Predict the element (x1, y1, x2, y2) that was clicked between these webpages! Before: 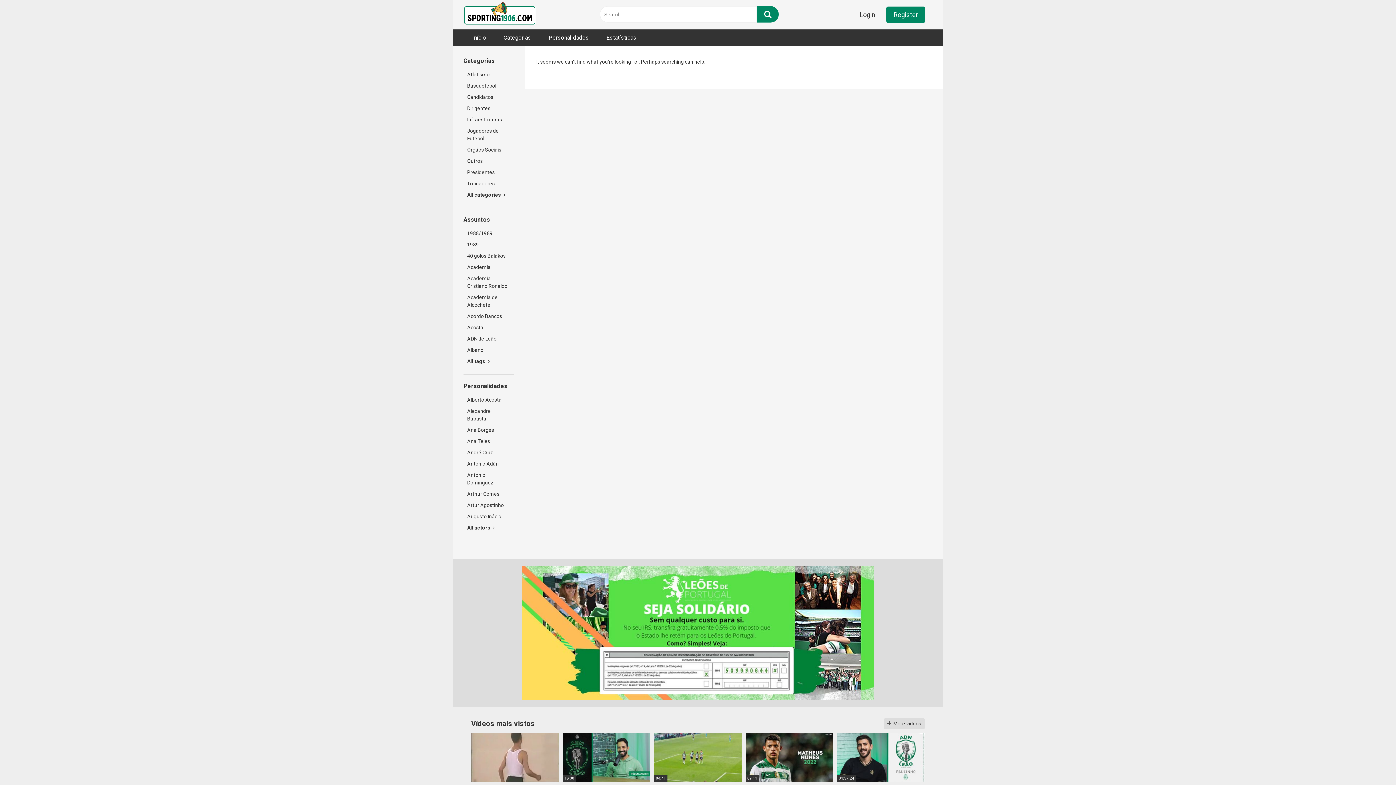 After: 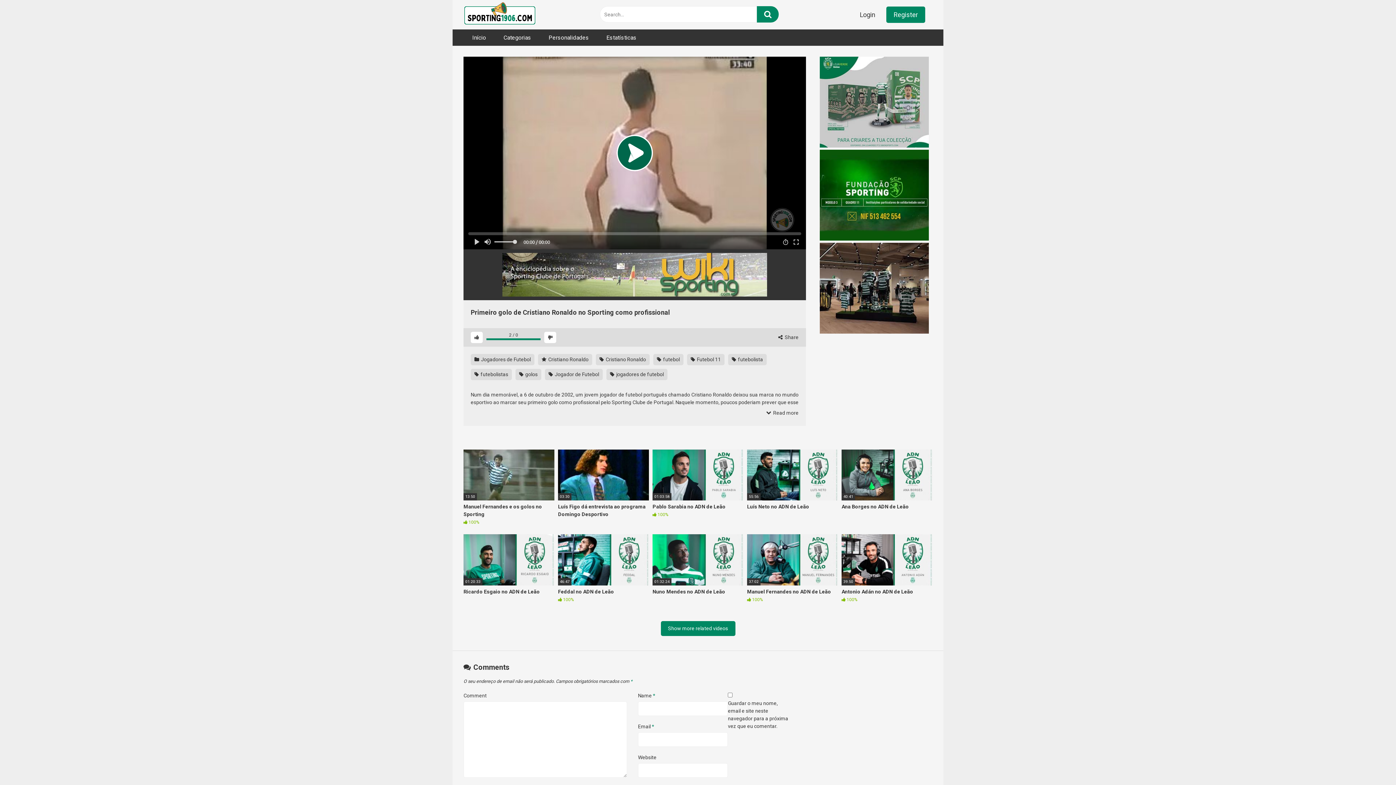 Action: label: Primeiro golo de Cristiano Ronaldo no Sporting como profissional
 100% bbox: (471, 733, 559, 807)